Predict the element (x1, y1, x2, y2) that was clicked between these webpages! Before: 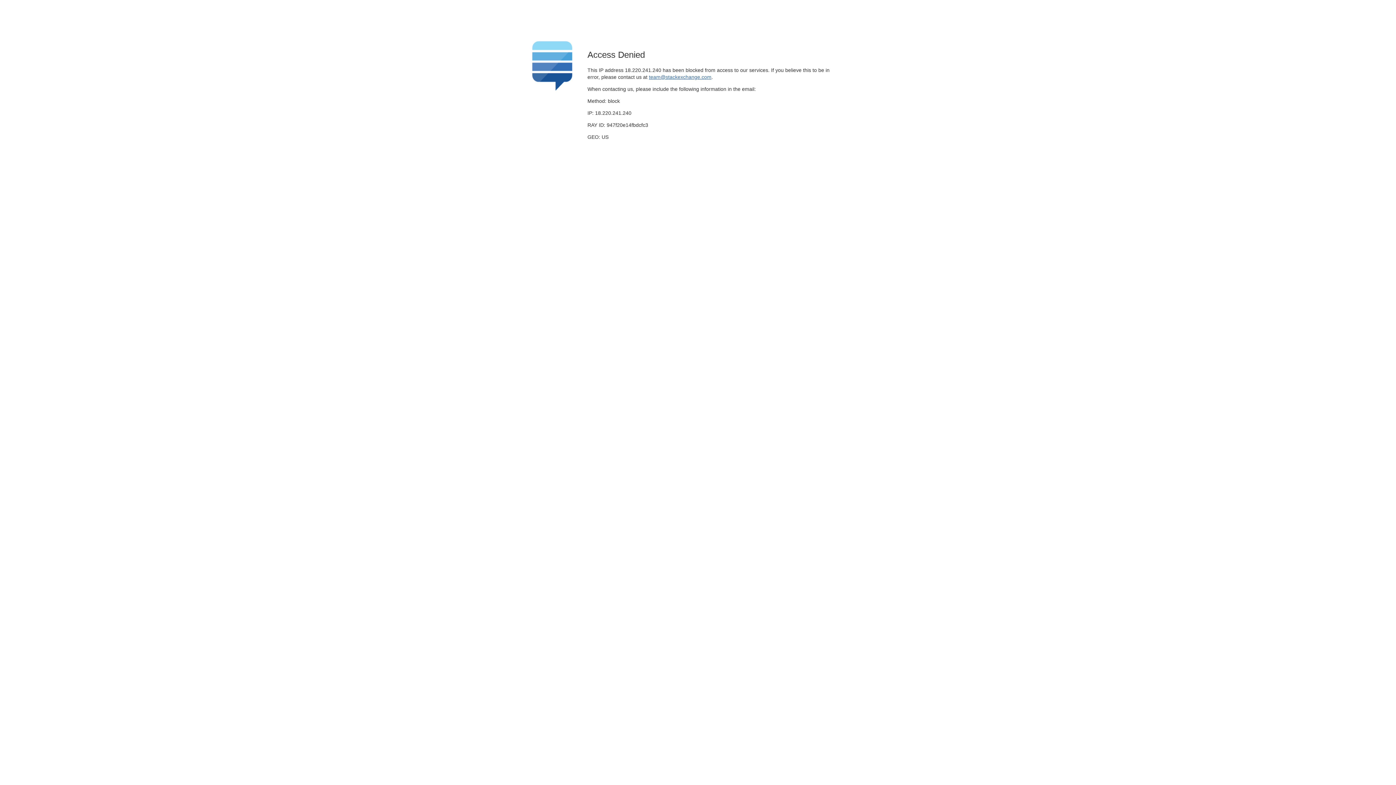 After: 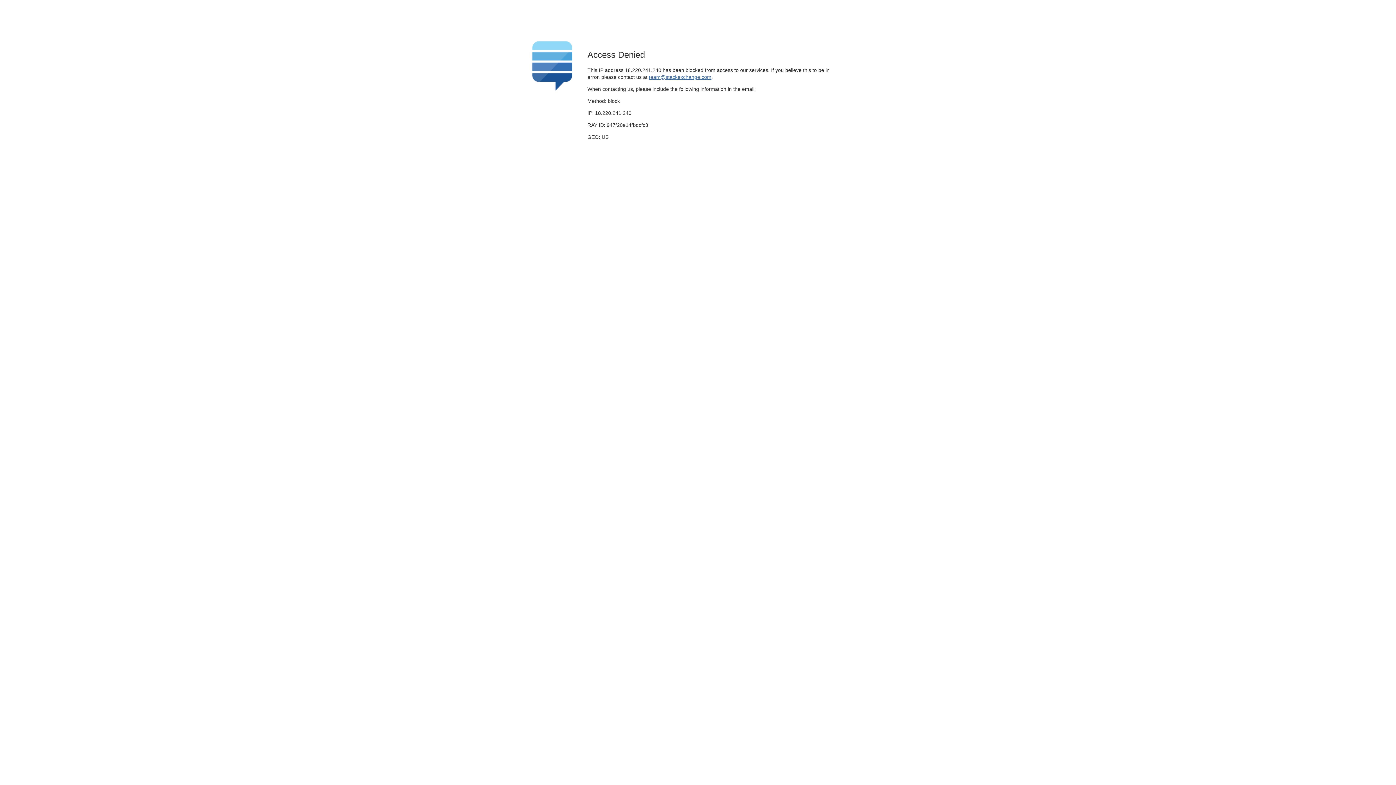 Action: label: team@stackexchange.com bbox: (649, 74, 711, 79)